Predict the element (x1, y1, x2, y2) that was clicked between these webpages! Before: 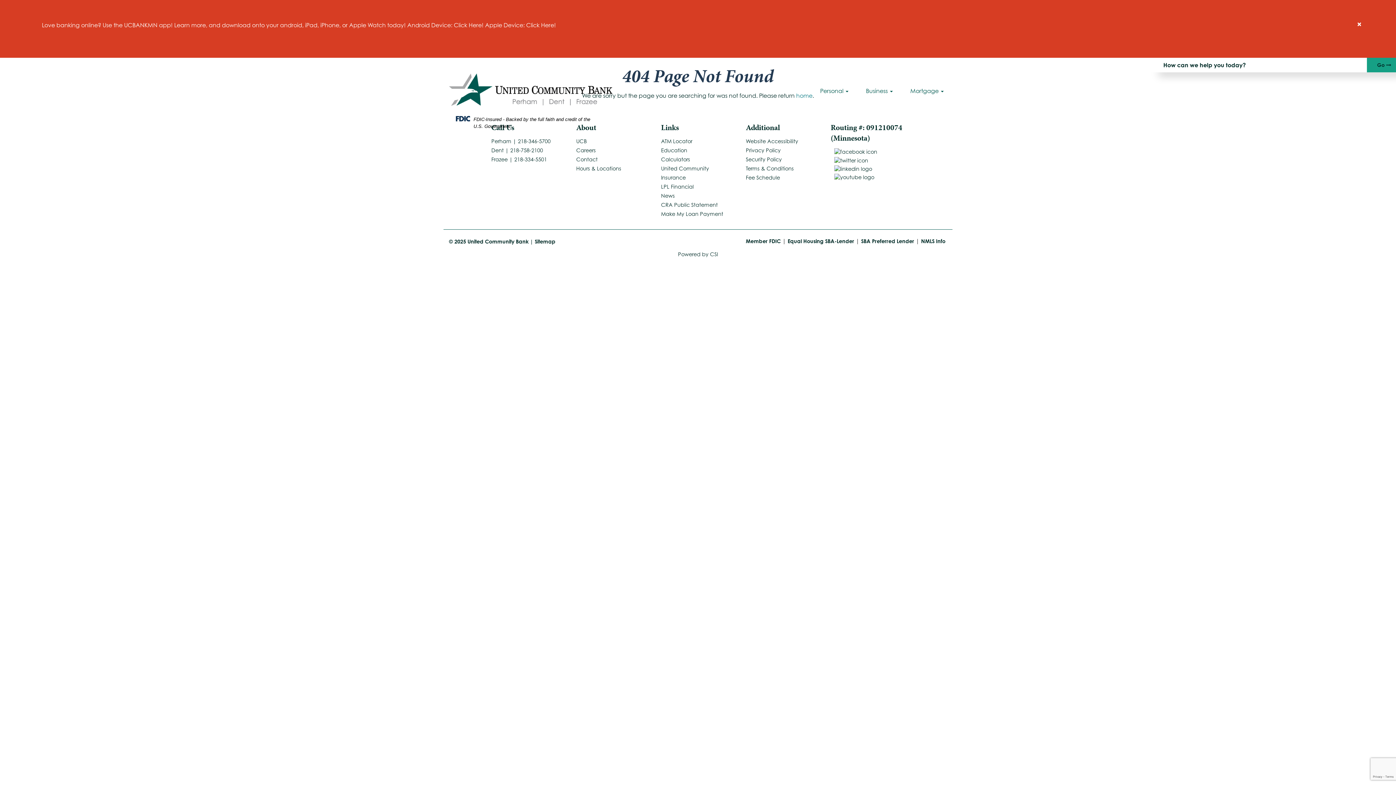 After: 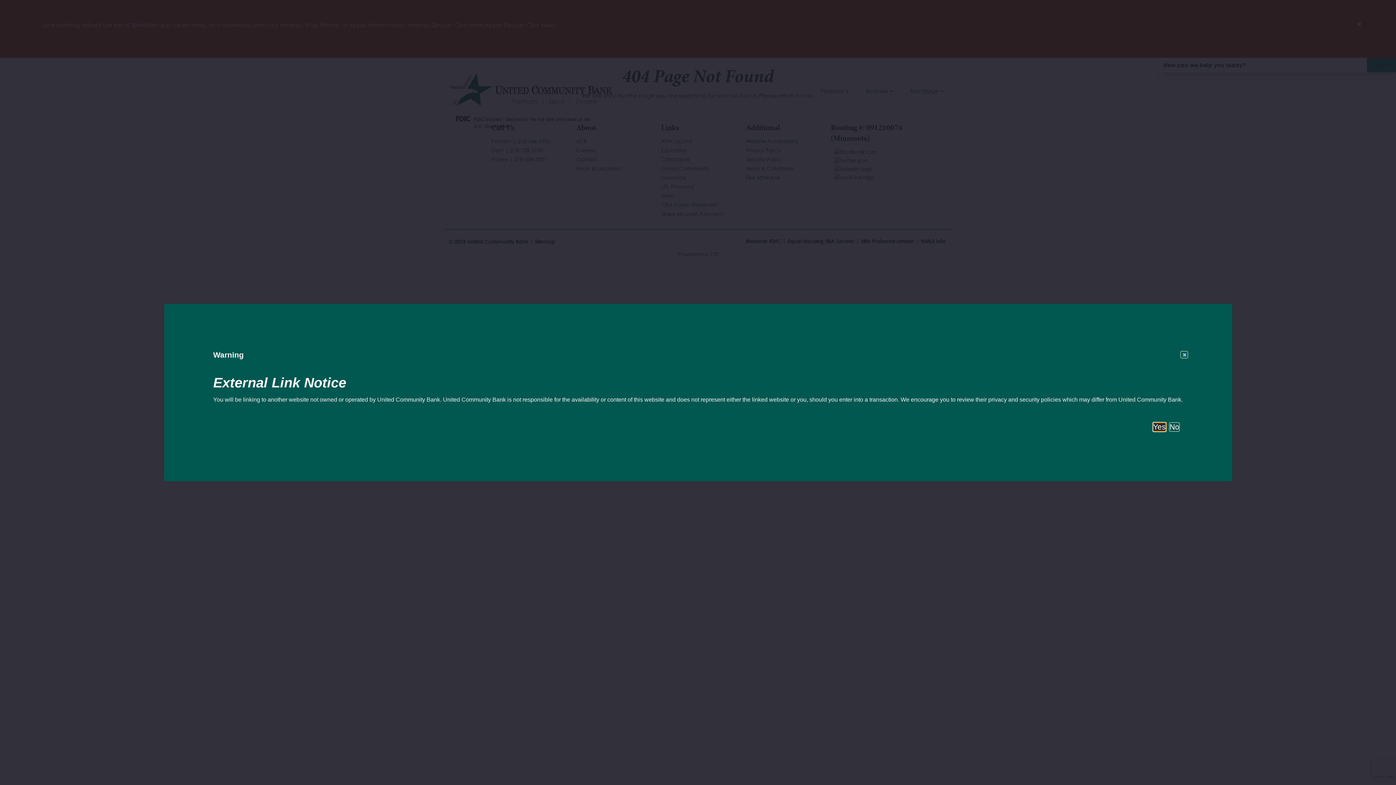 Action: label: Android Device: Click Here! bbox: (407, 21, 483, 28)